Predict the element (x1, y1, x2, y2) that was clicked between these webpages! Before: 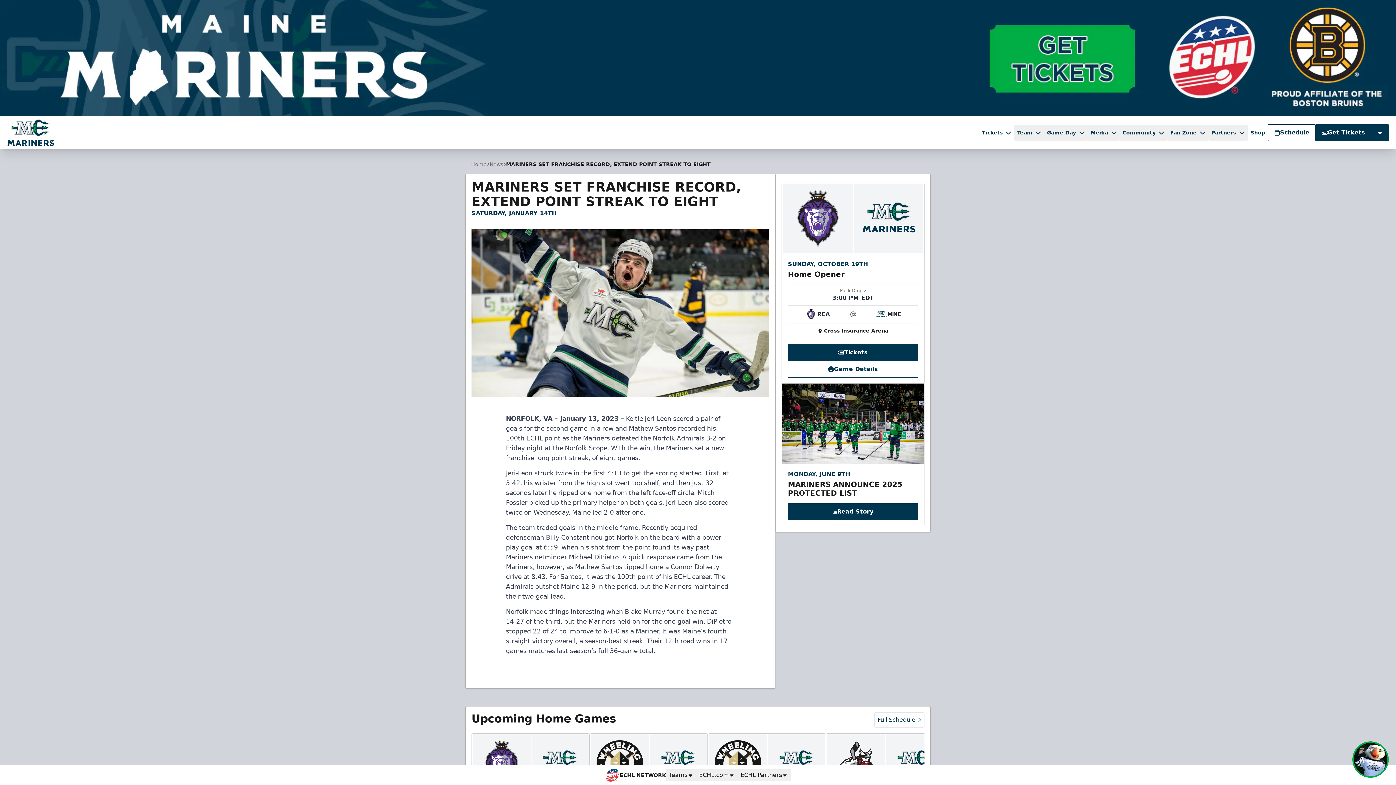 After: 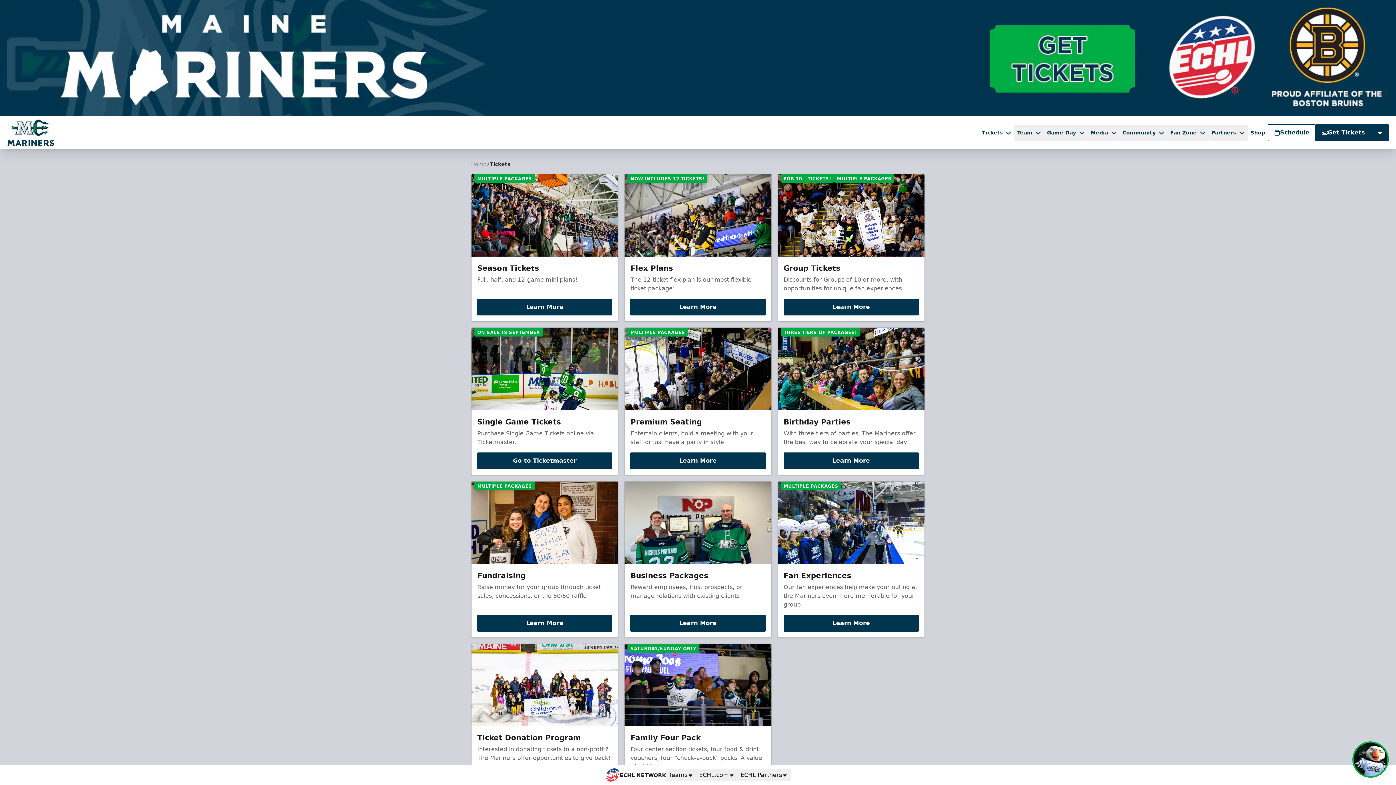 Action: bbox: (788, 344, 918, 360) label: Tickets